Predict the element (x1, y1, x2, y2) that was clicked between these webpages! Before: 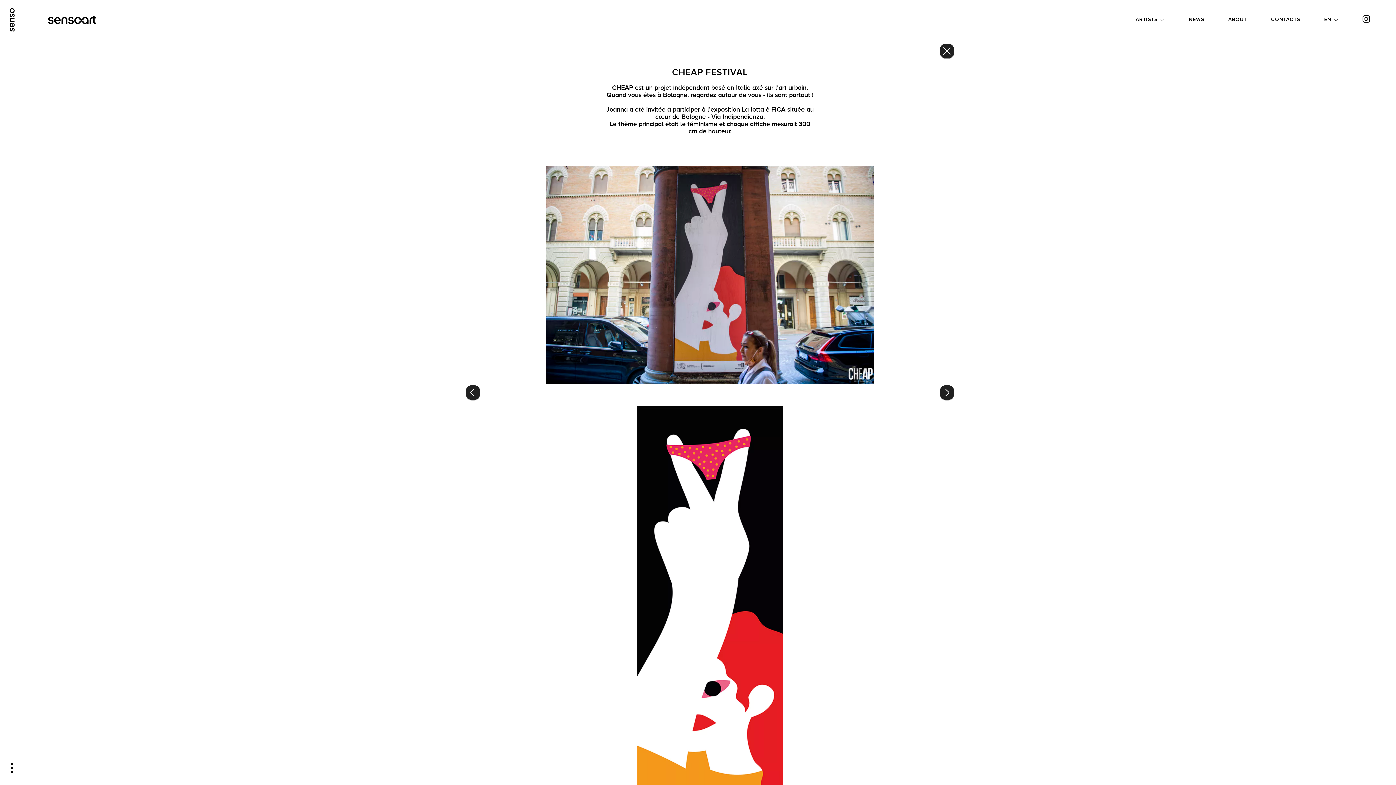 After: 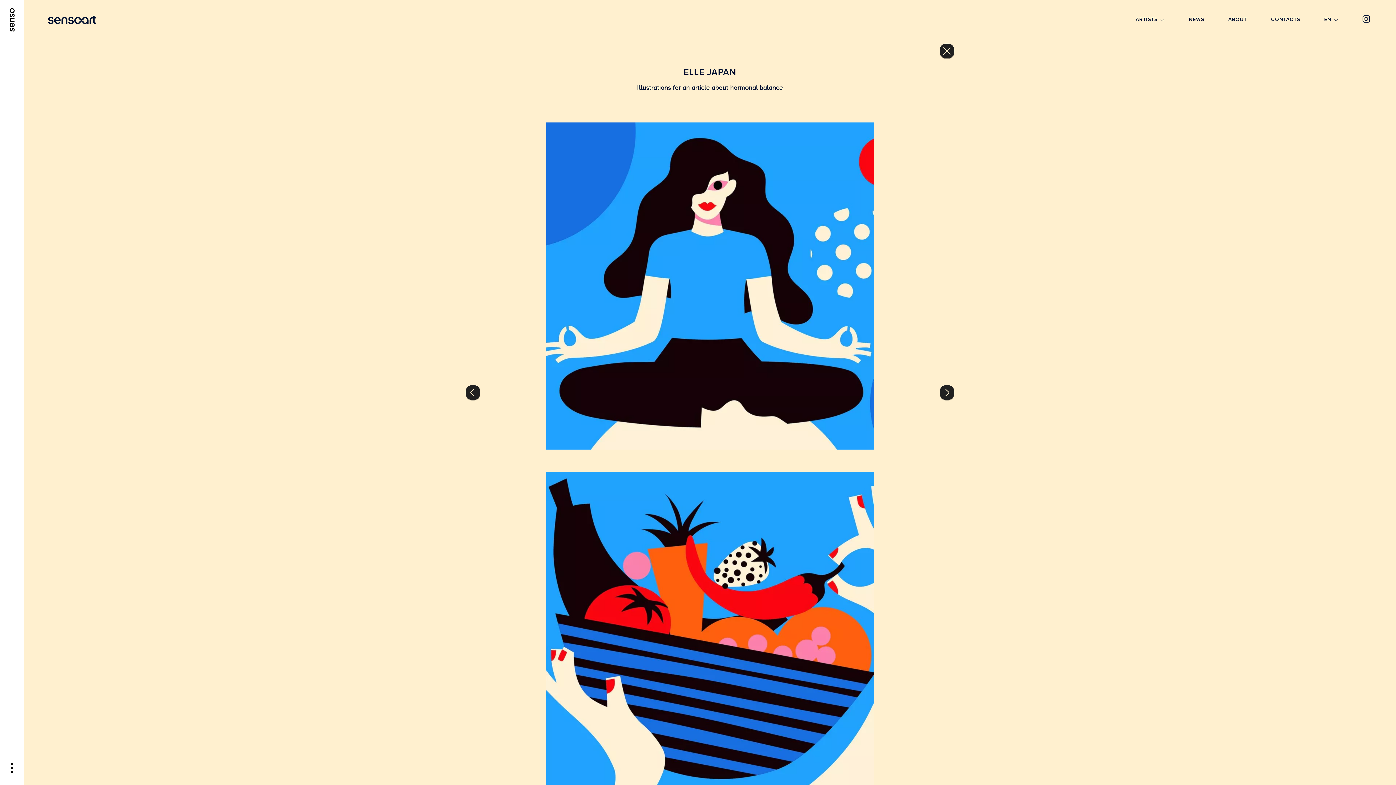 Action: bbox: (465, 385, 480, 400)